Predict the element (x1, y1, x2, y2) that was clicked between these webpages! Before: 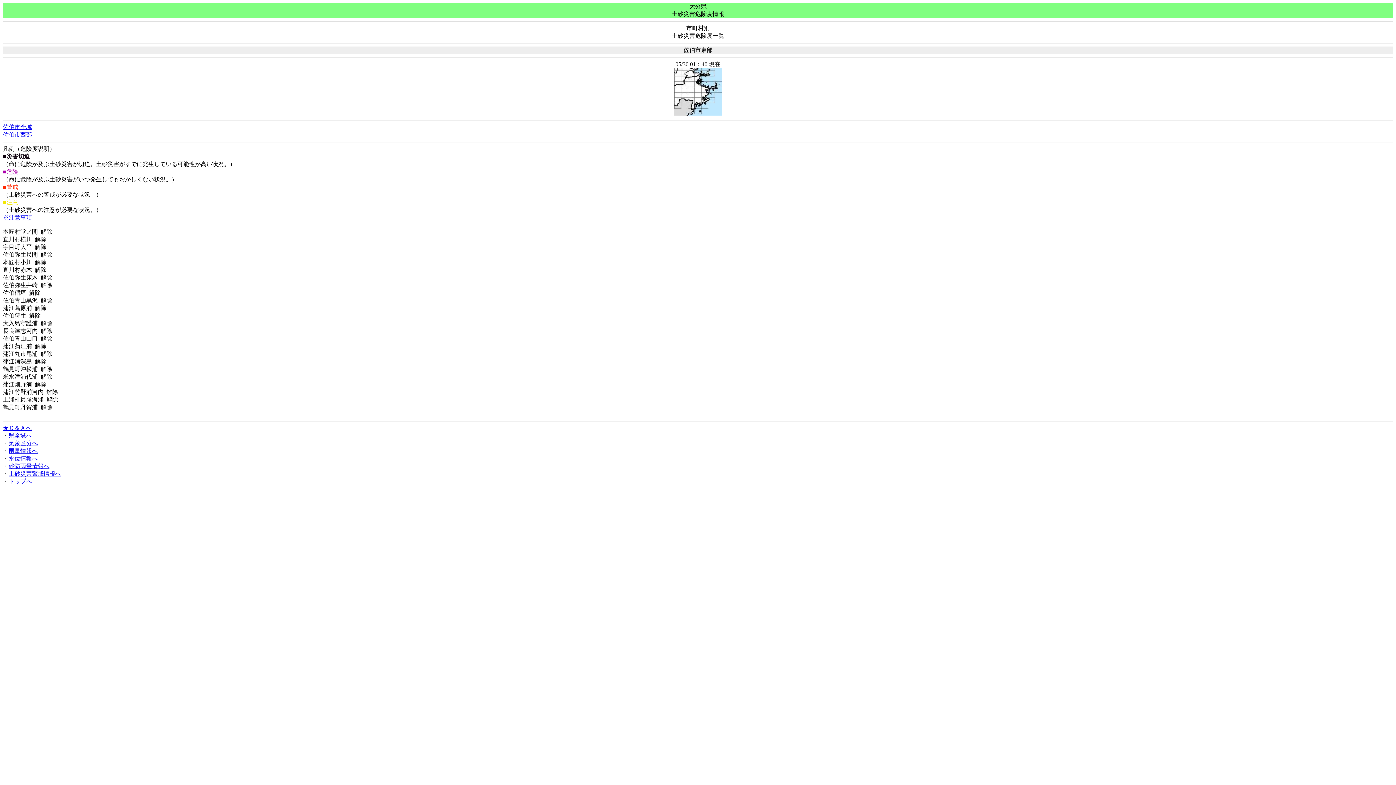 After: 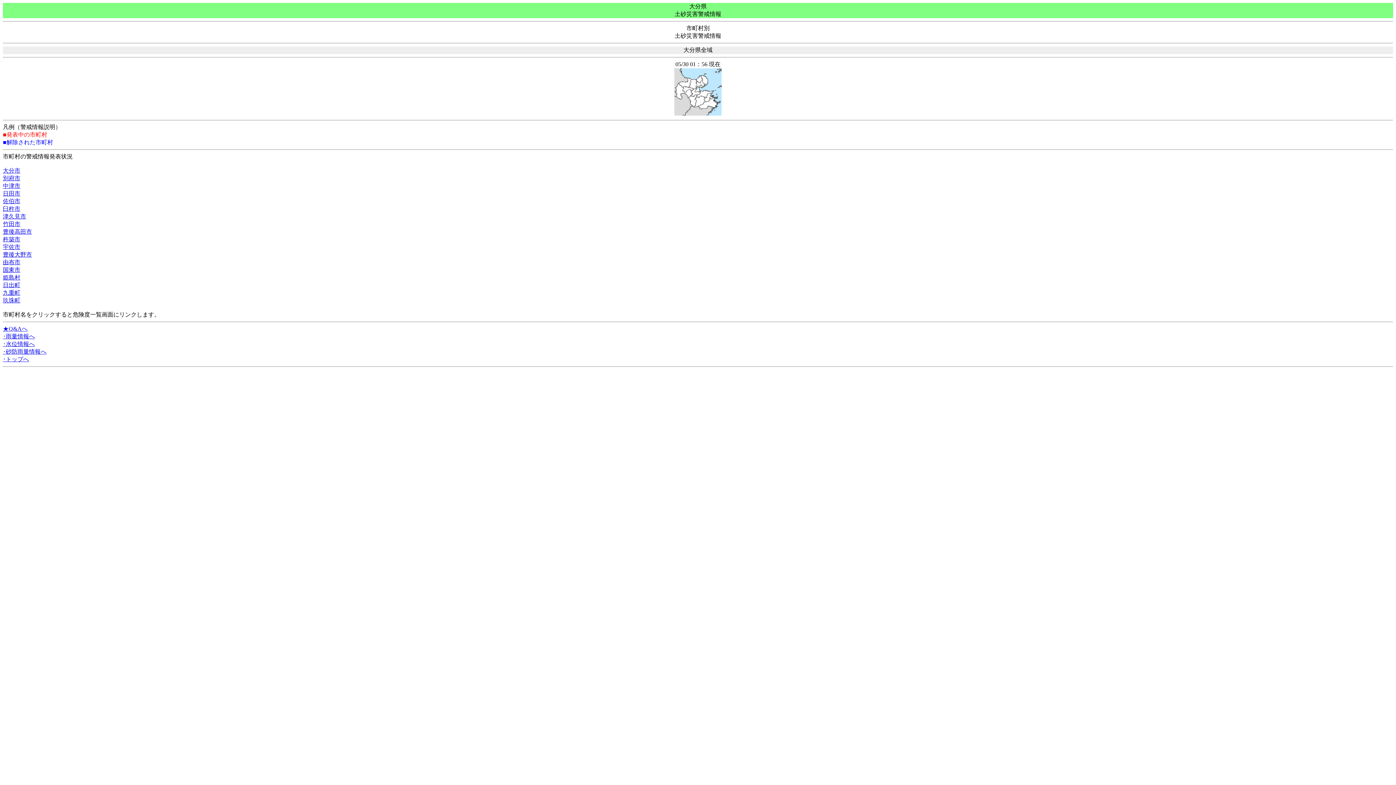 Action: bbox: (8, 470, 61, 477) label: 土砂災害警戒情報へ